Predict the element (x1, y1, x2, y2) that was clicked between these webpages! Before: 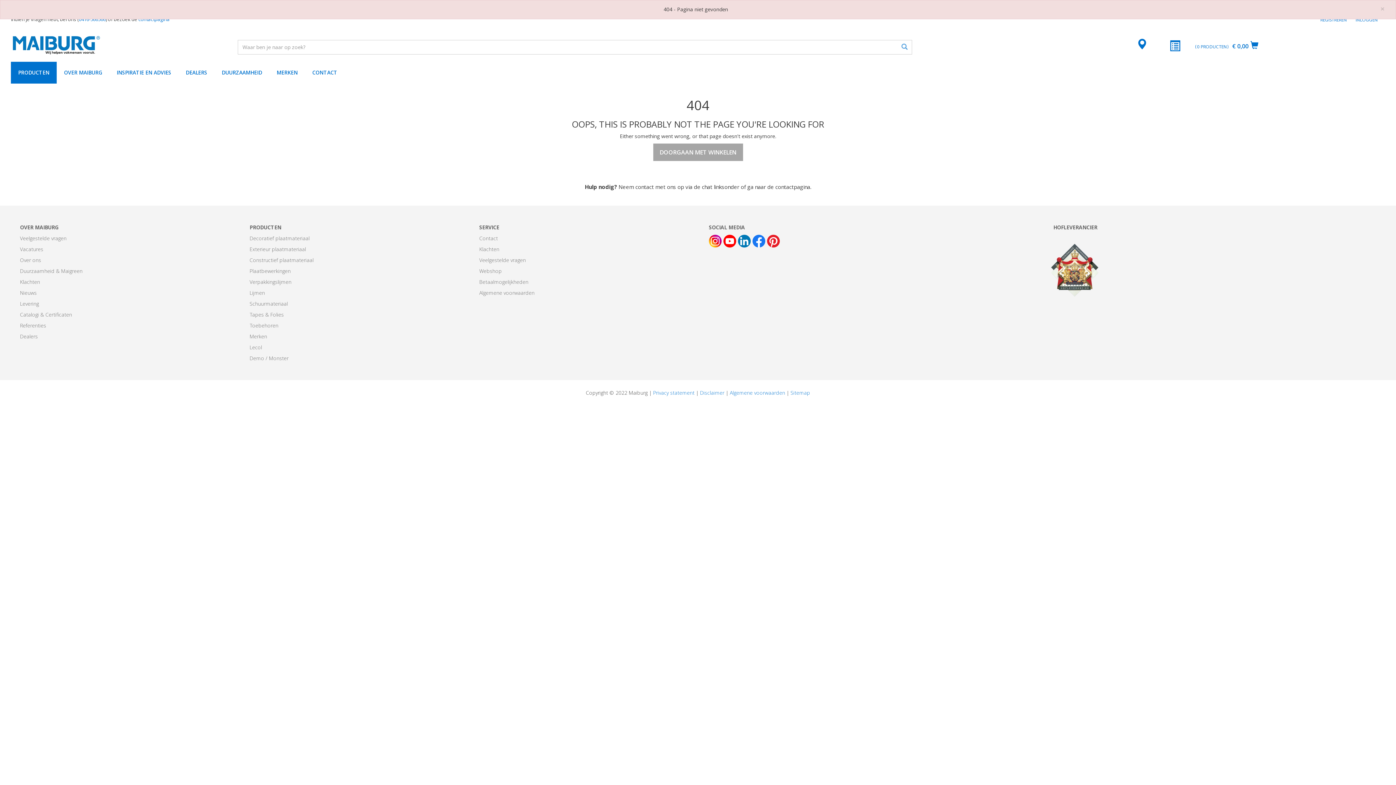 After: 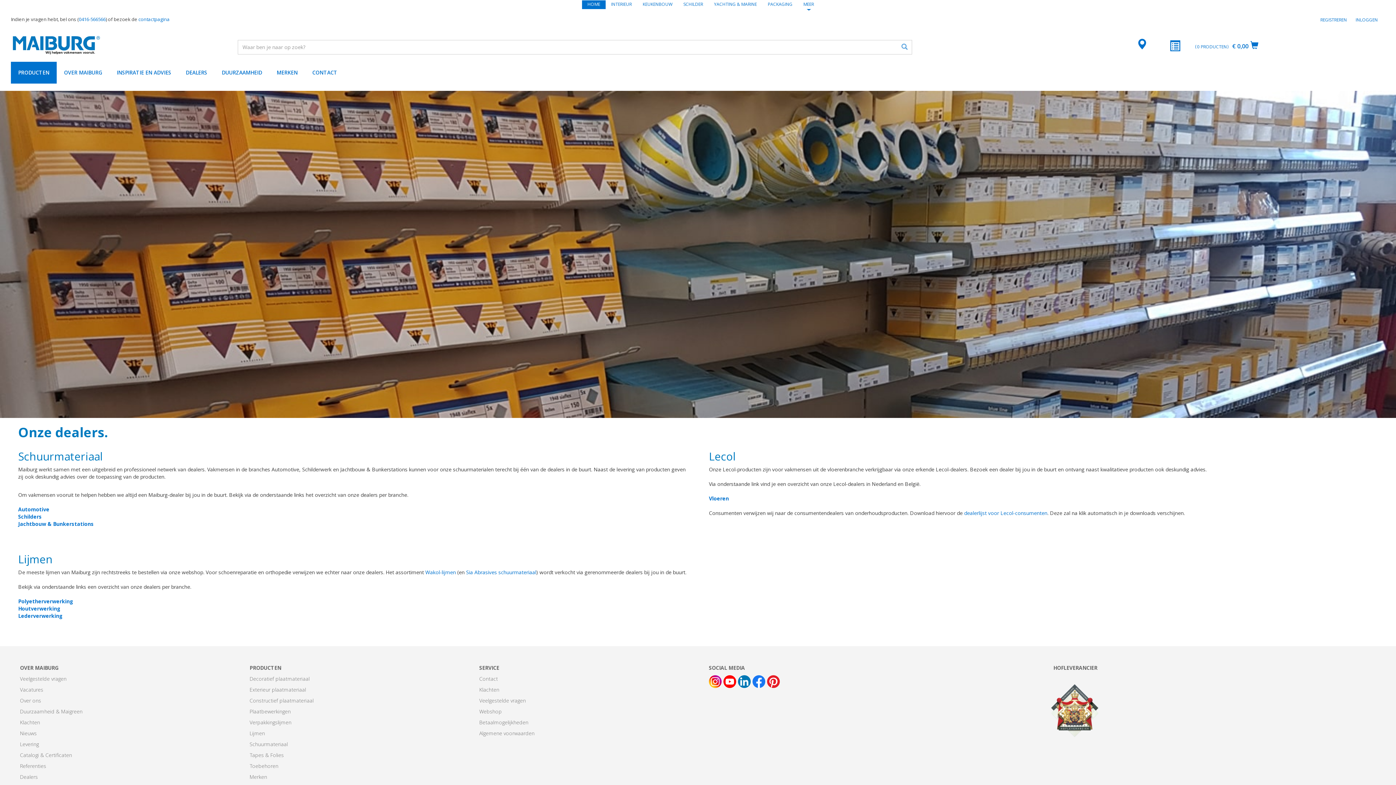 Action: bbox: (20, 333, 37, 339) label: Dealers